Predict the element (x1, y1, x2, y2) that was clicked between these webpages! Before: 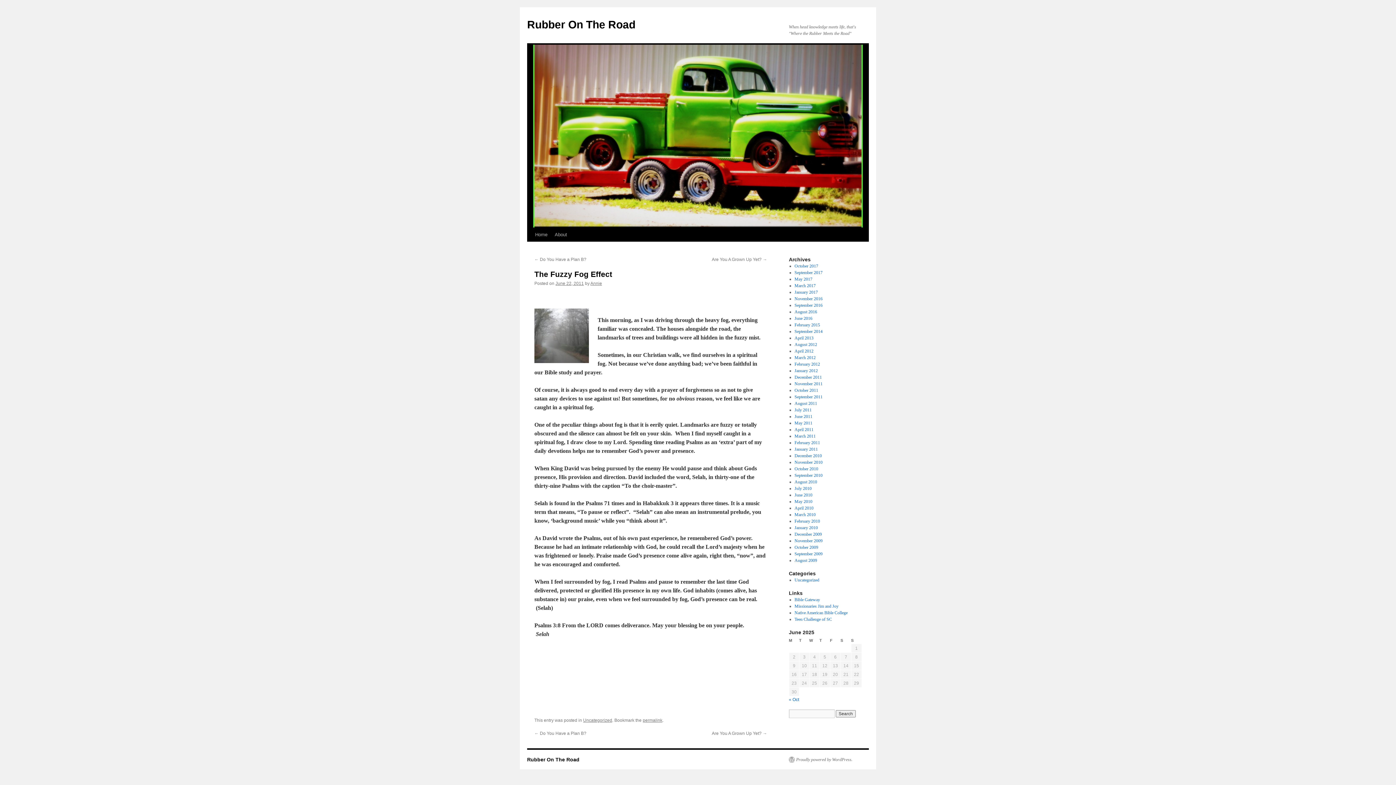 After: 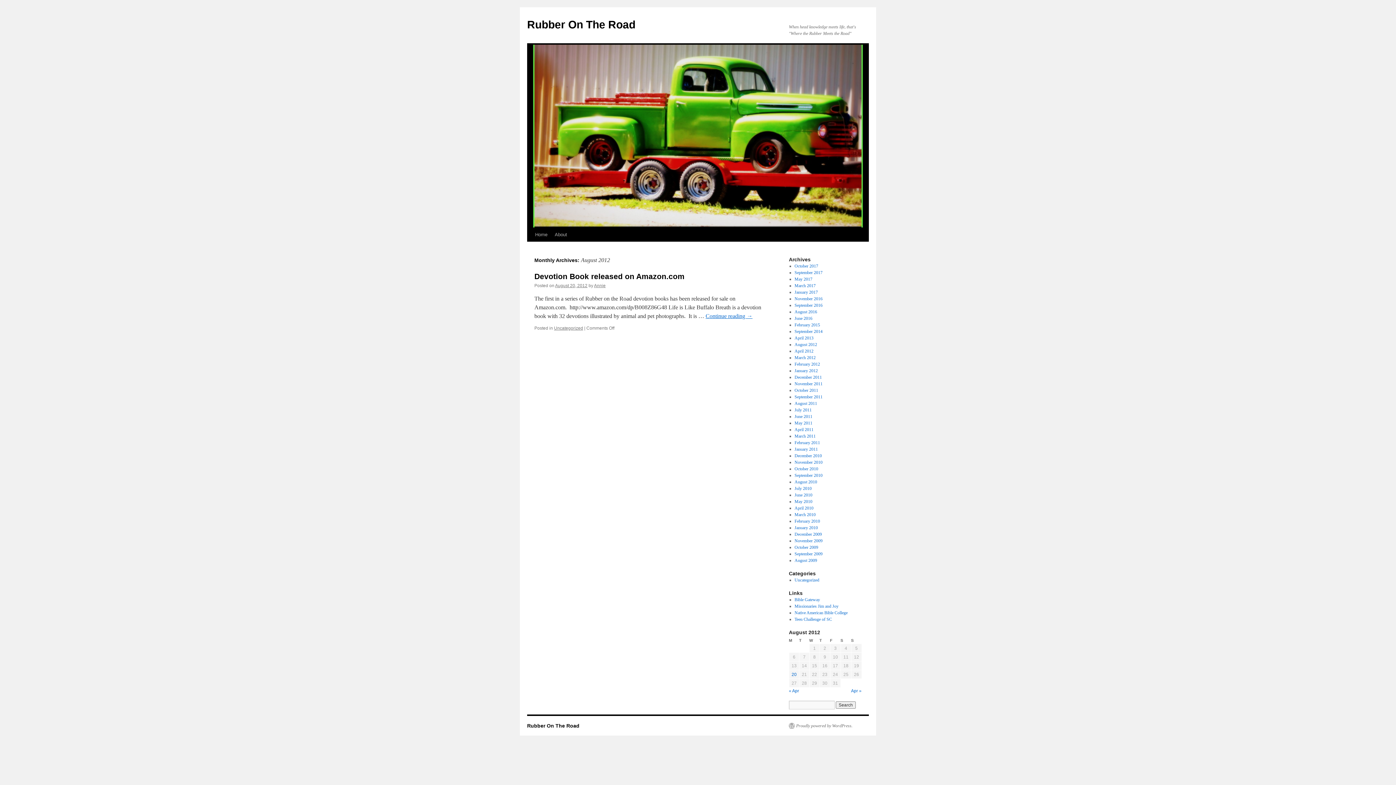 Action: label: August 2012 bbox: (794, 342, 817, 347)